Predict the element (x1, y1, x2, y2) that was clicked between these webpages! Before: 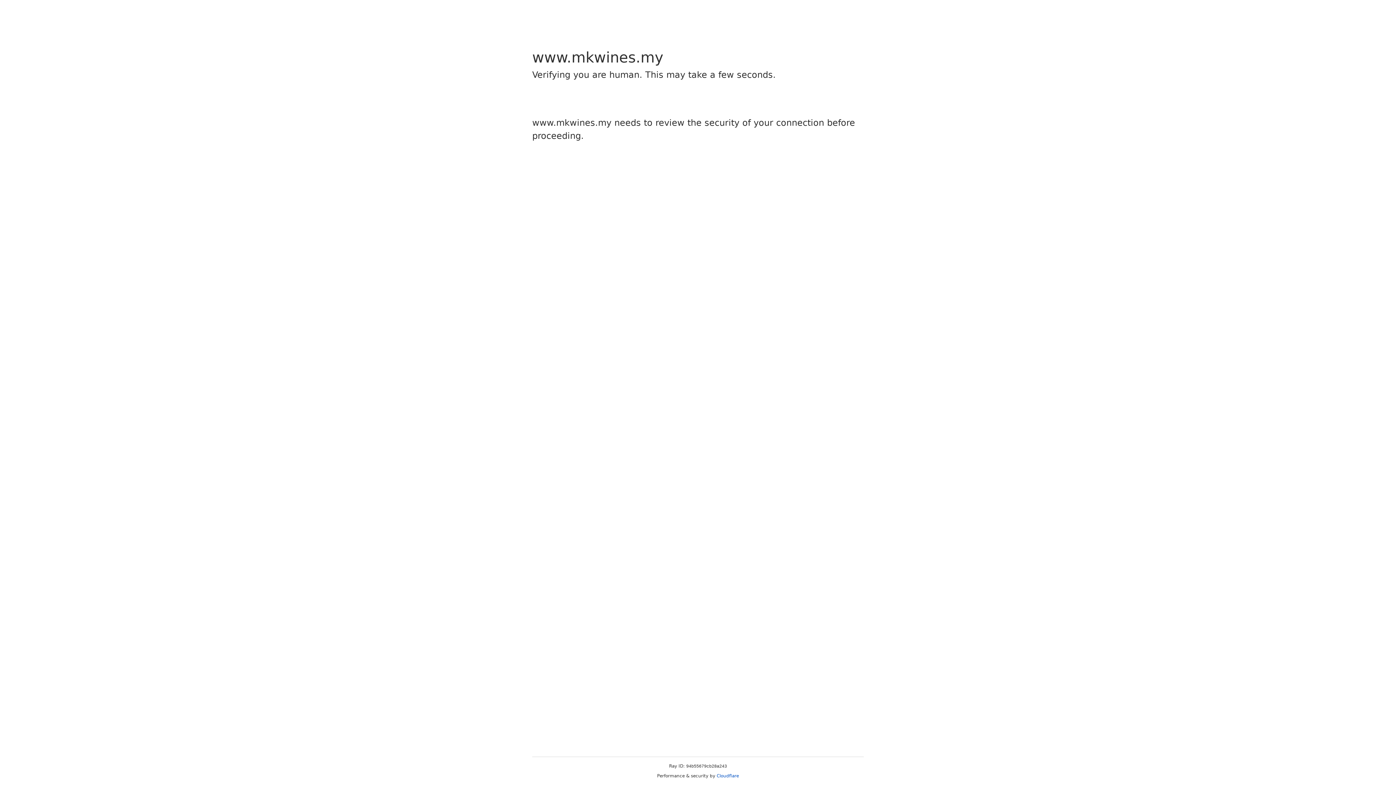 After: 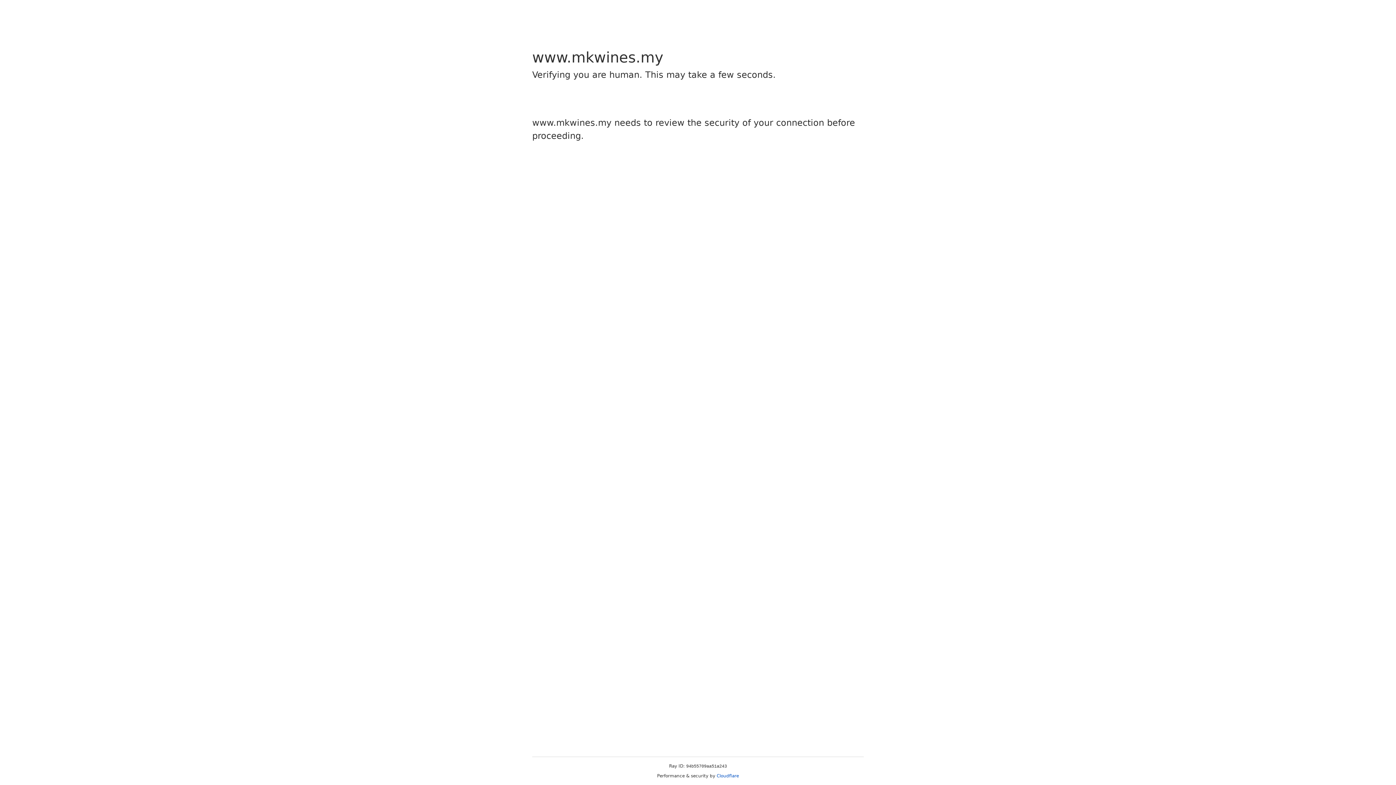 Action: bbox: (716, 773, 739, 778) label: Cloudflare